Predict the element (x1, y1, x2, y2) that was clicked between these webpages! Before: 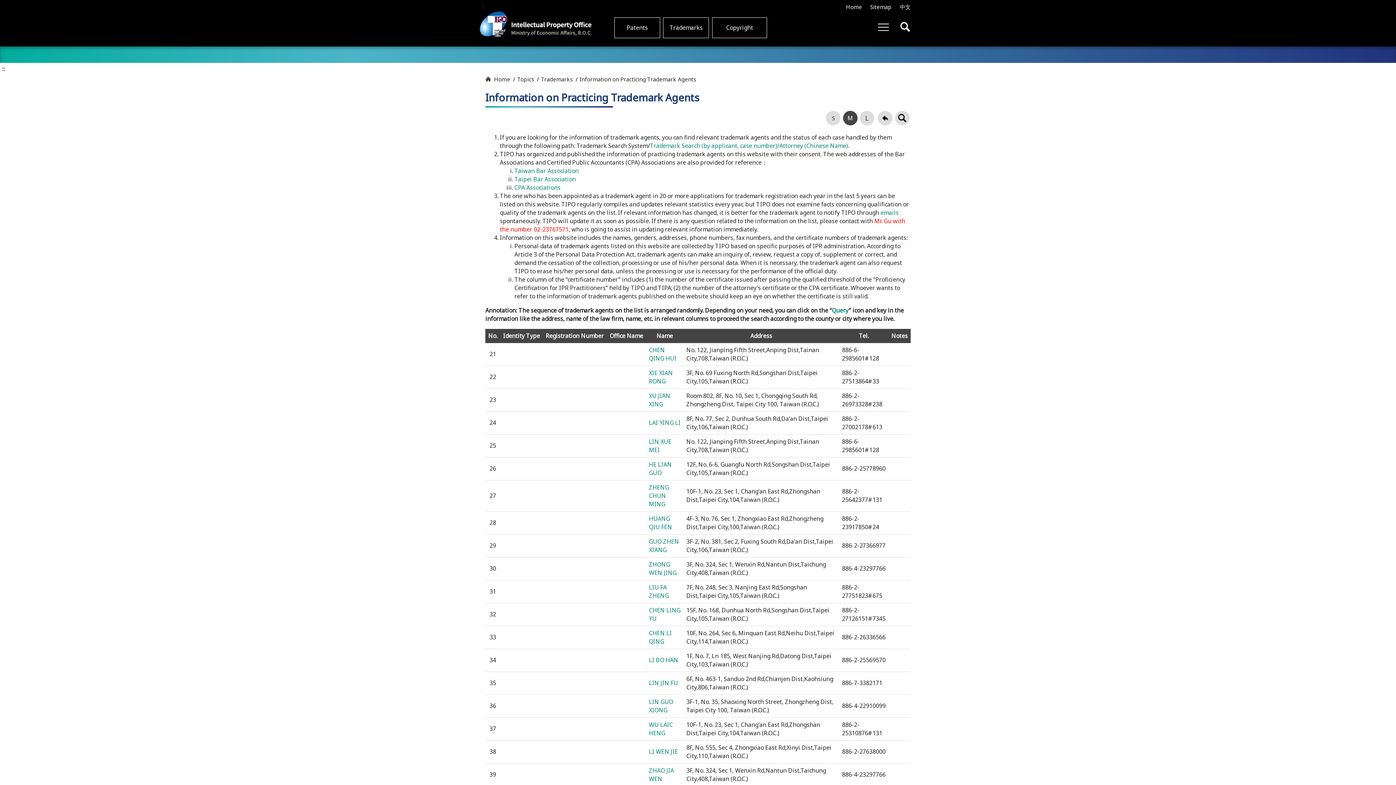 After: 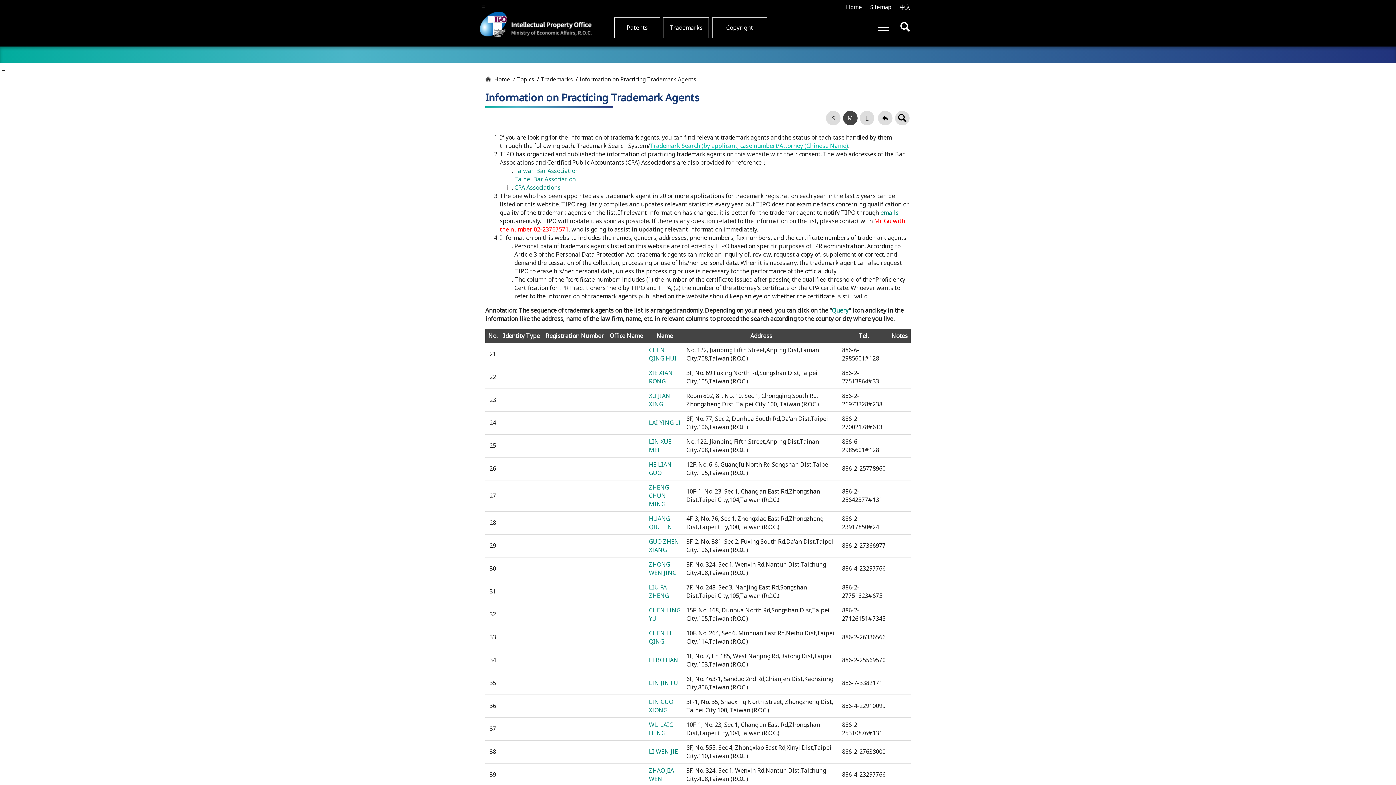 Action: bbox: (650, 141, 848, 149) label: Trademark Search (by applicant, case number)/Attorney (Chinese Name)